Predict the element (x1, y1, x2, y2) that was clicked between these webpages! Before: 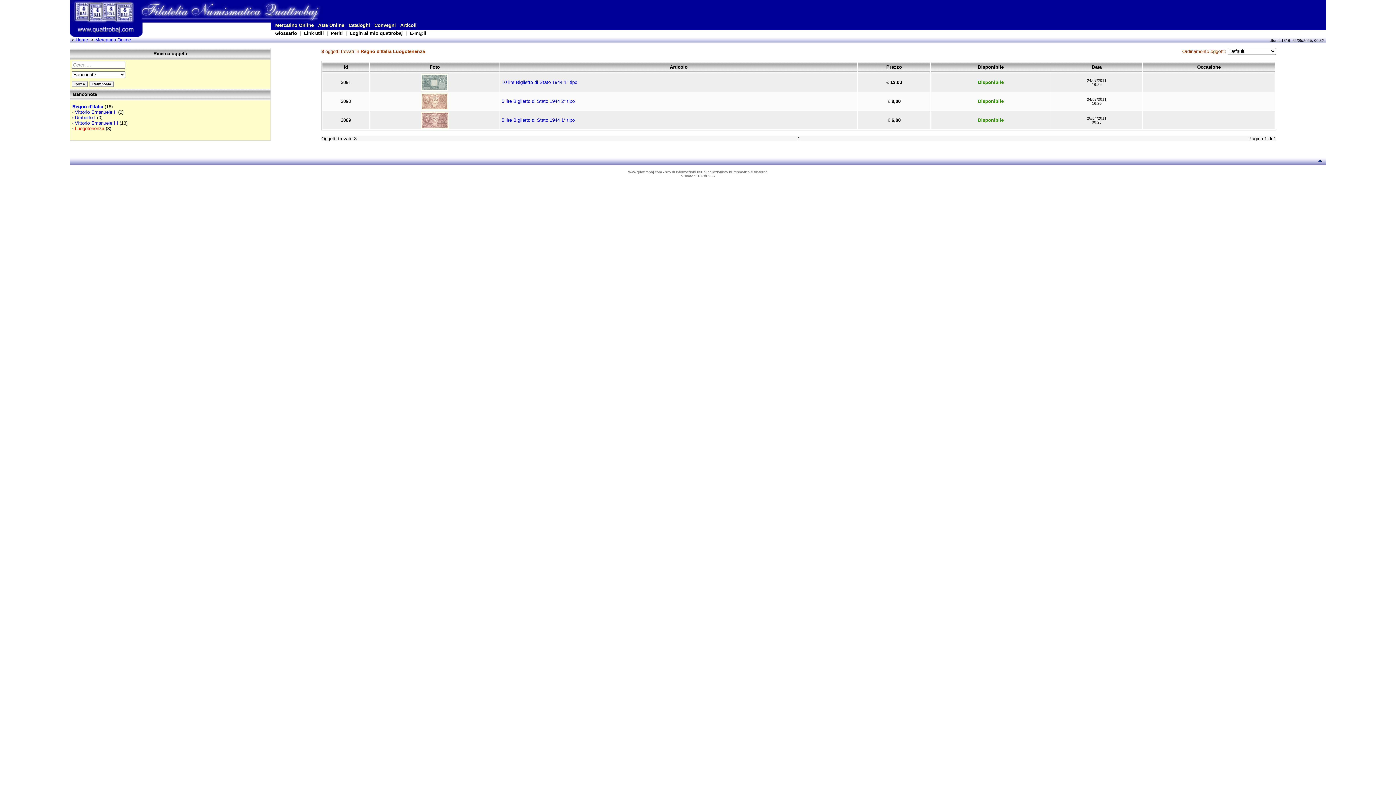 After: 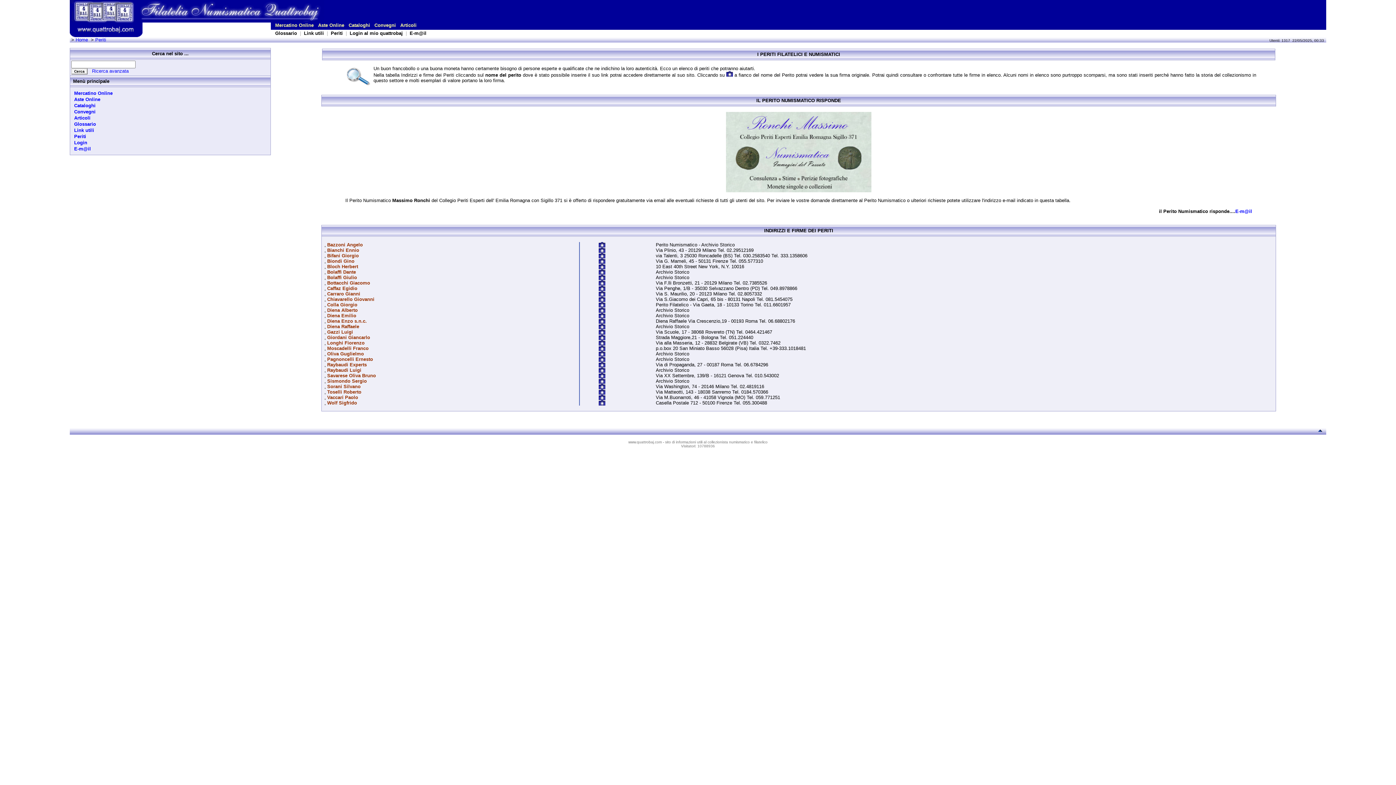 Action: bbox: (330, 30, 342, 36) label: Periti